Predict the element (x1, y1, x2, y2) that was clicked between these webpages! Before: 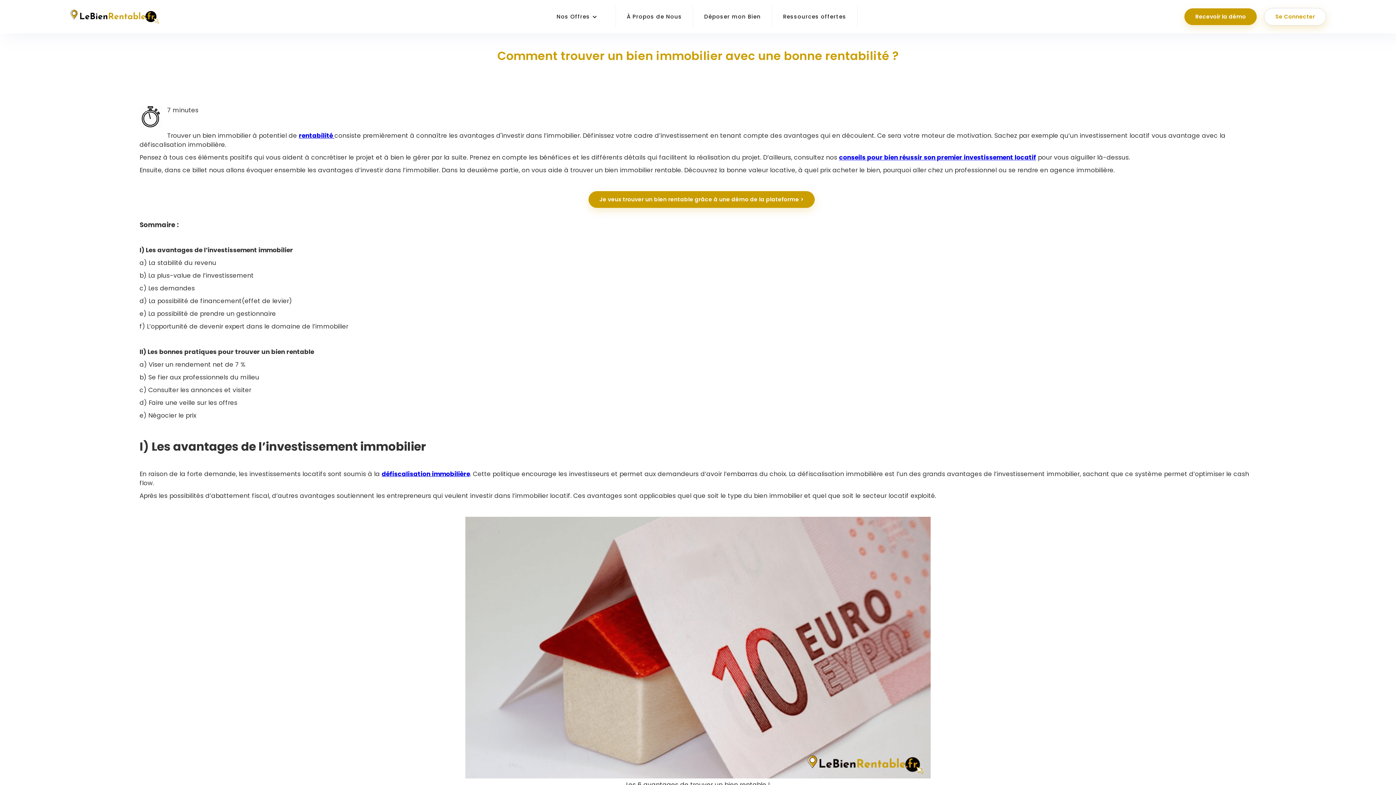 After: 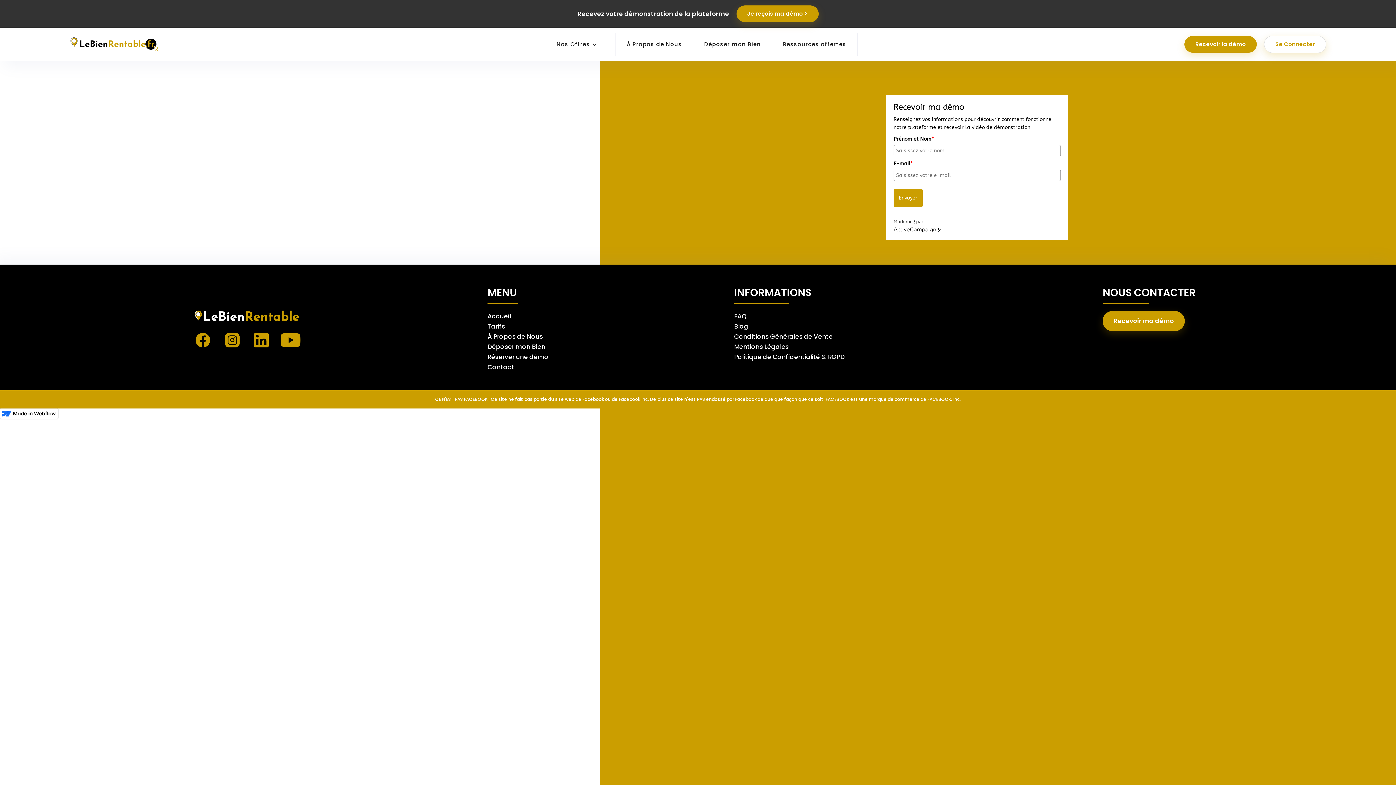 Action: label: Recevoir la démo bbox: (1184, 8, 1257, 25)